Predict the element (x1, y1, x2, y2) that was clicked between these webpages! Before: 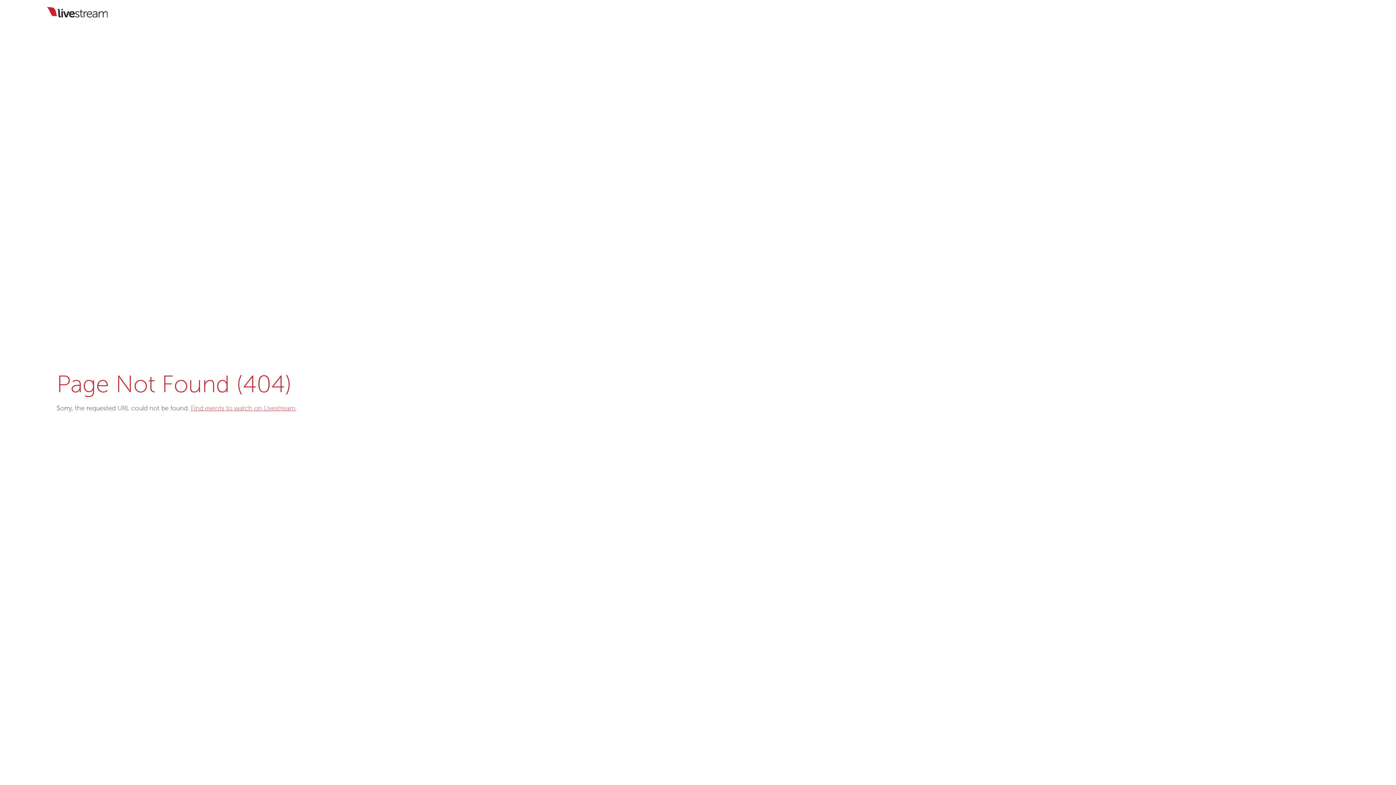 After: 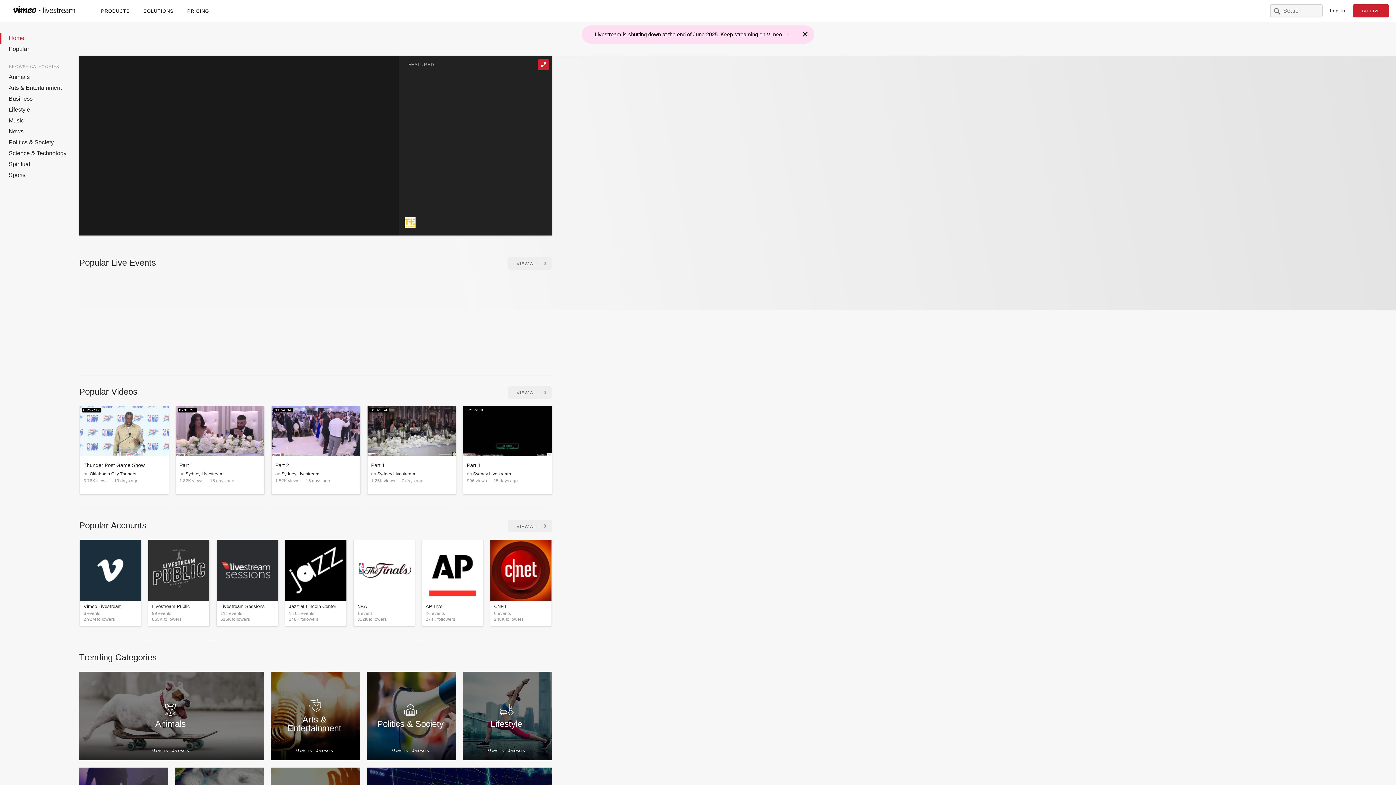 Action: label: Find events to watch on Livestream bbox: (190, 405, 295, 412)